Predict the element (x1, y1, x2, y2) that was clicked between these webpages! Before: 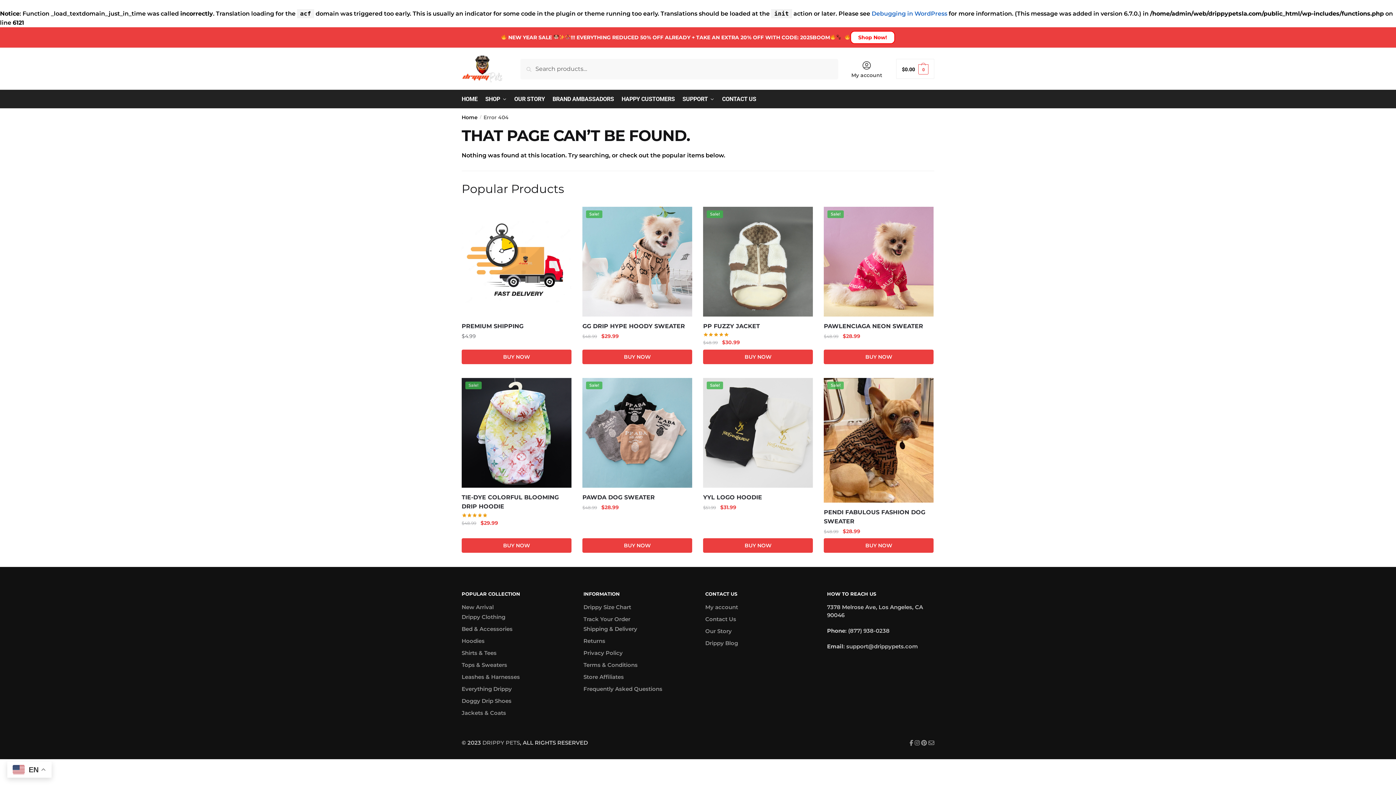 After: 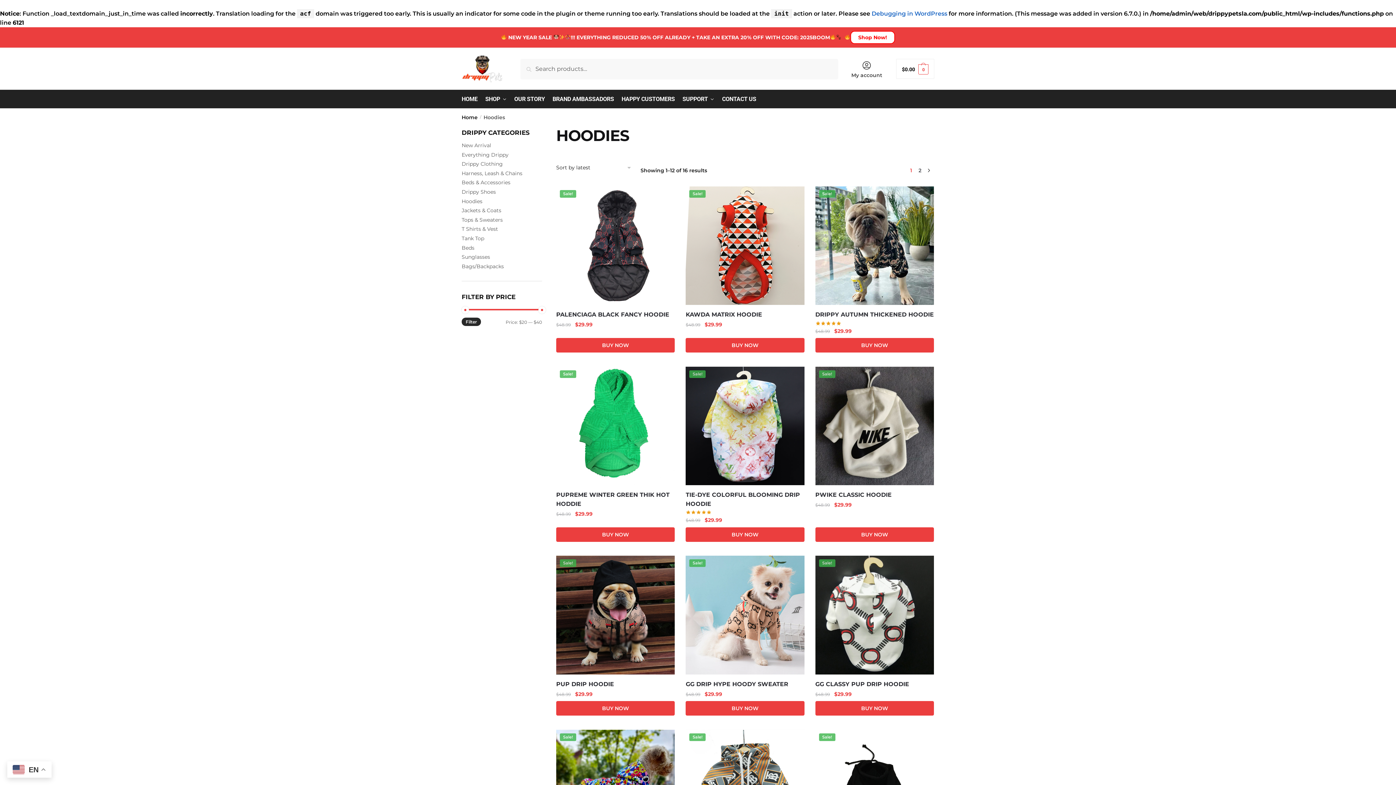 Action: bbox: (461, 637, 484, 645) label: Hoodies